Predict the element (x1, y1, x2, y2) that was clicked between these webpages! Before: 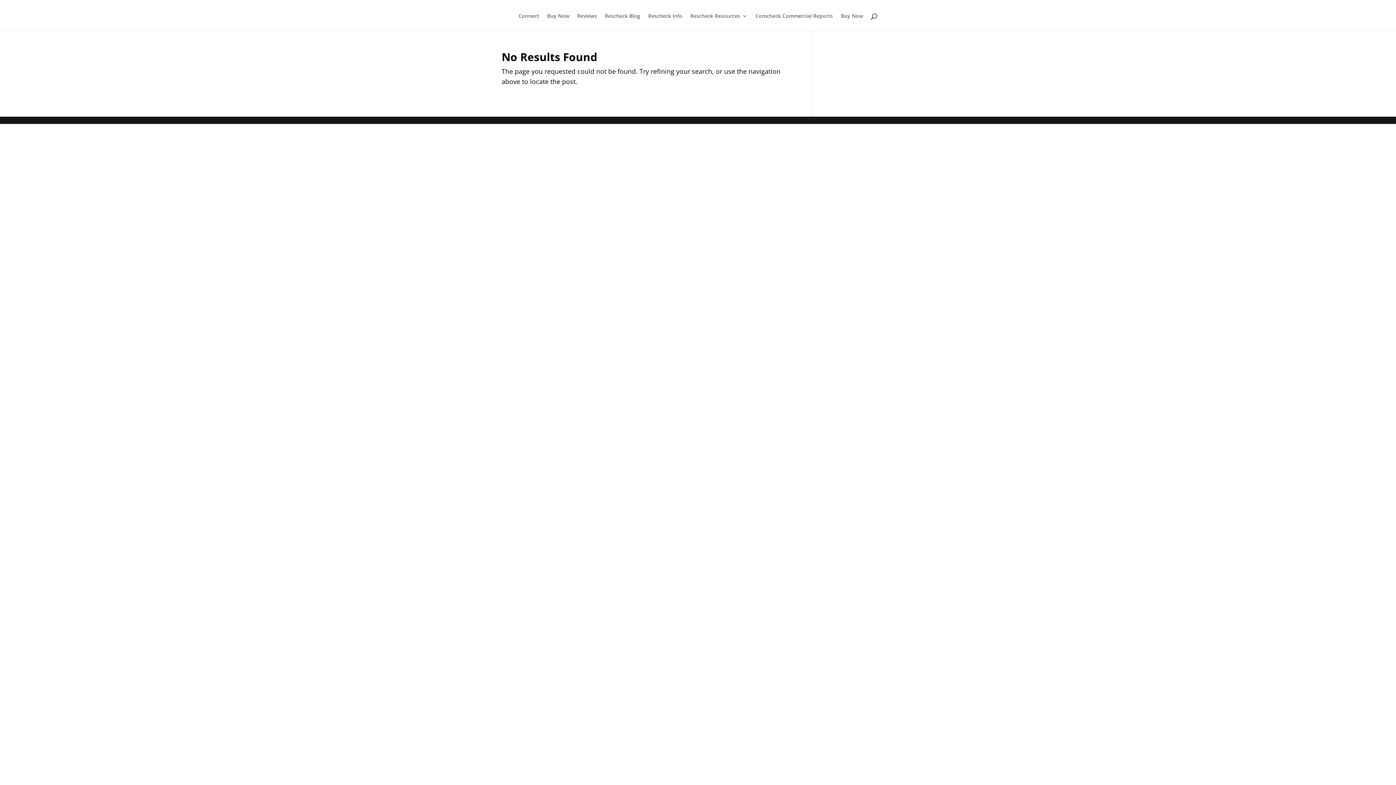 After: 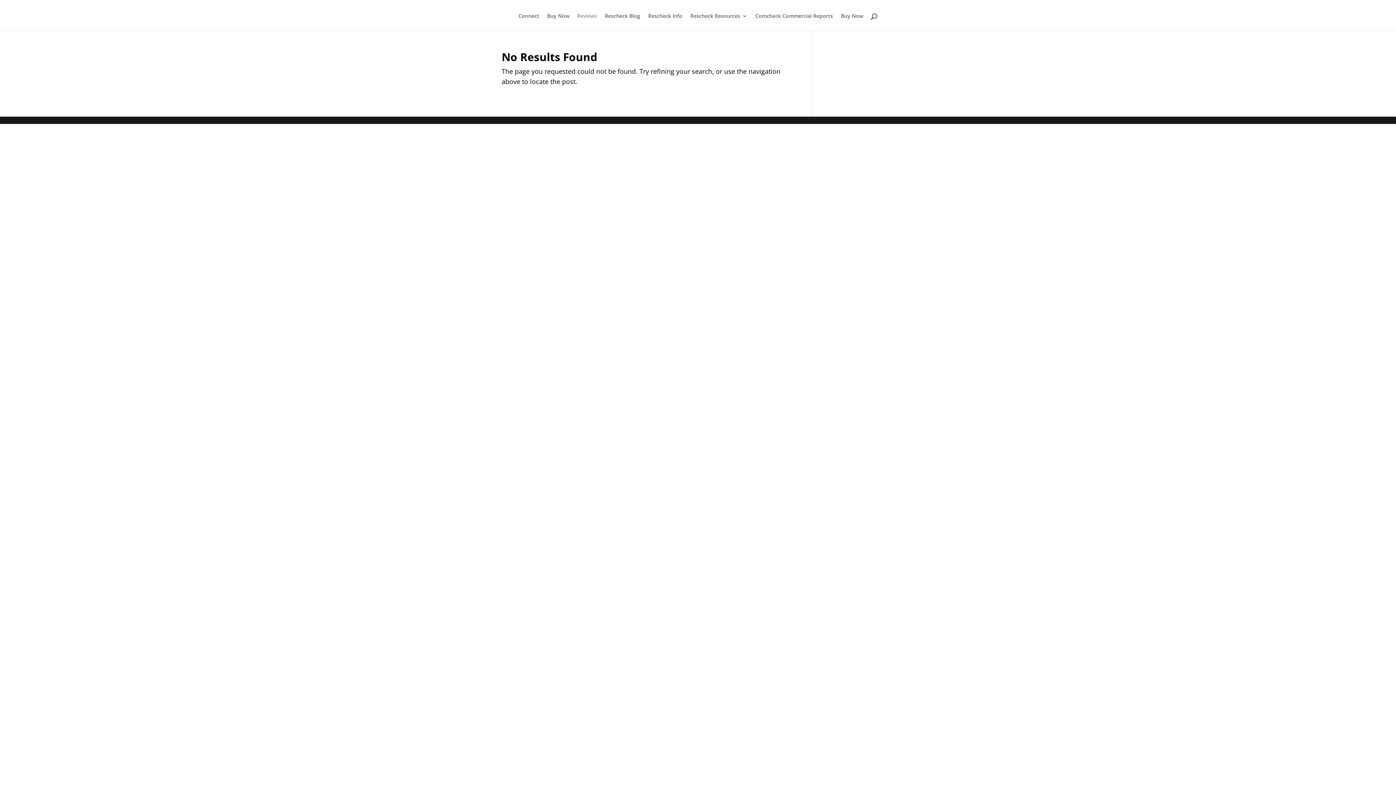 Action: bbox: (577, 13, 597, 30) label: Reviews